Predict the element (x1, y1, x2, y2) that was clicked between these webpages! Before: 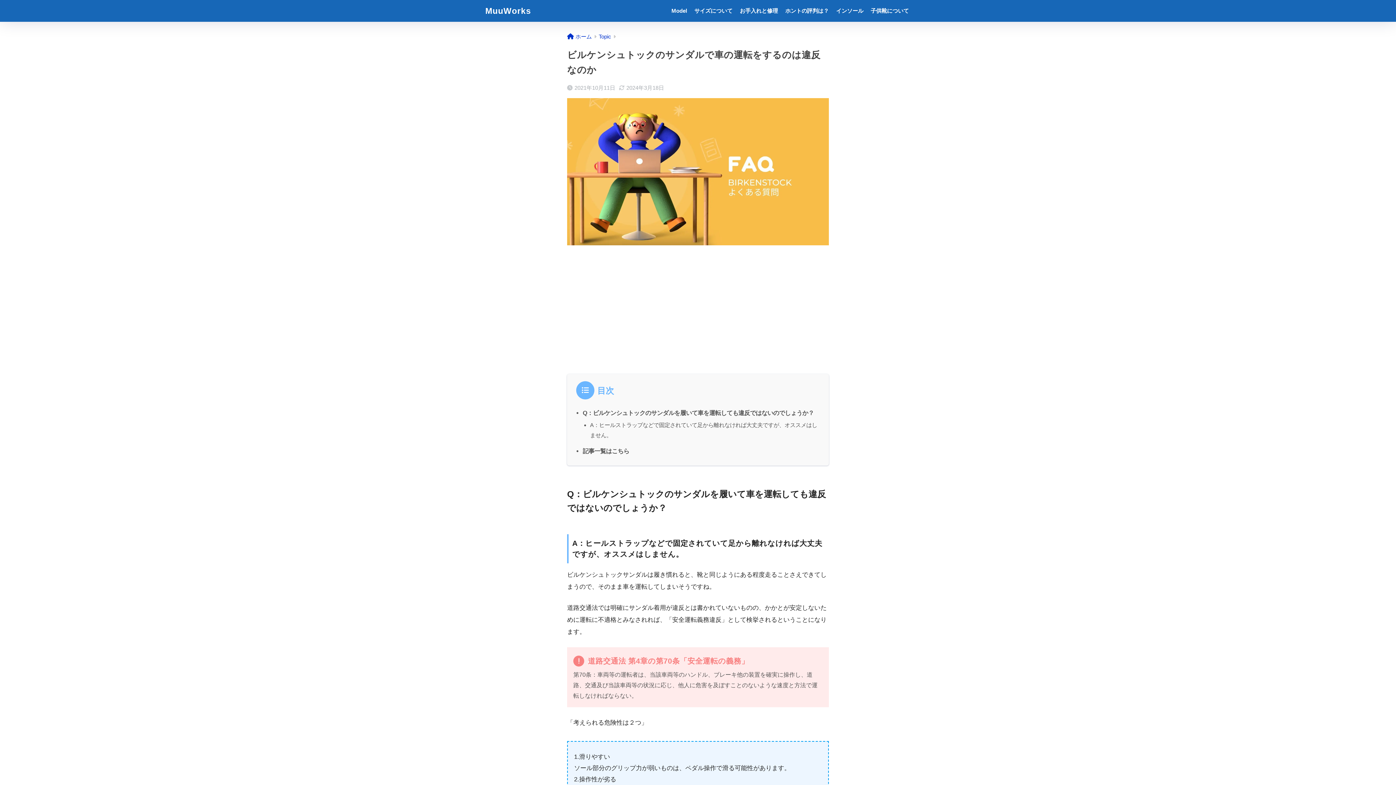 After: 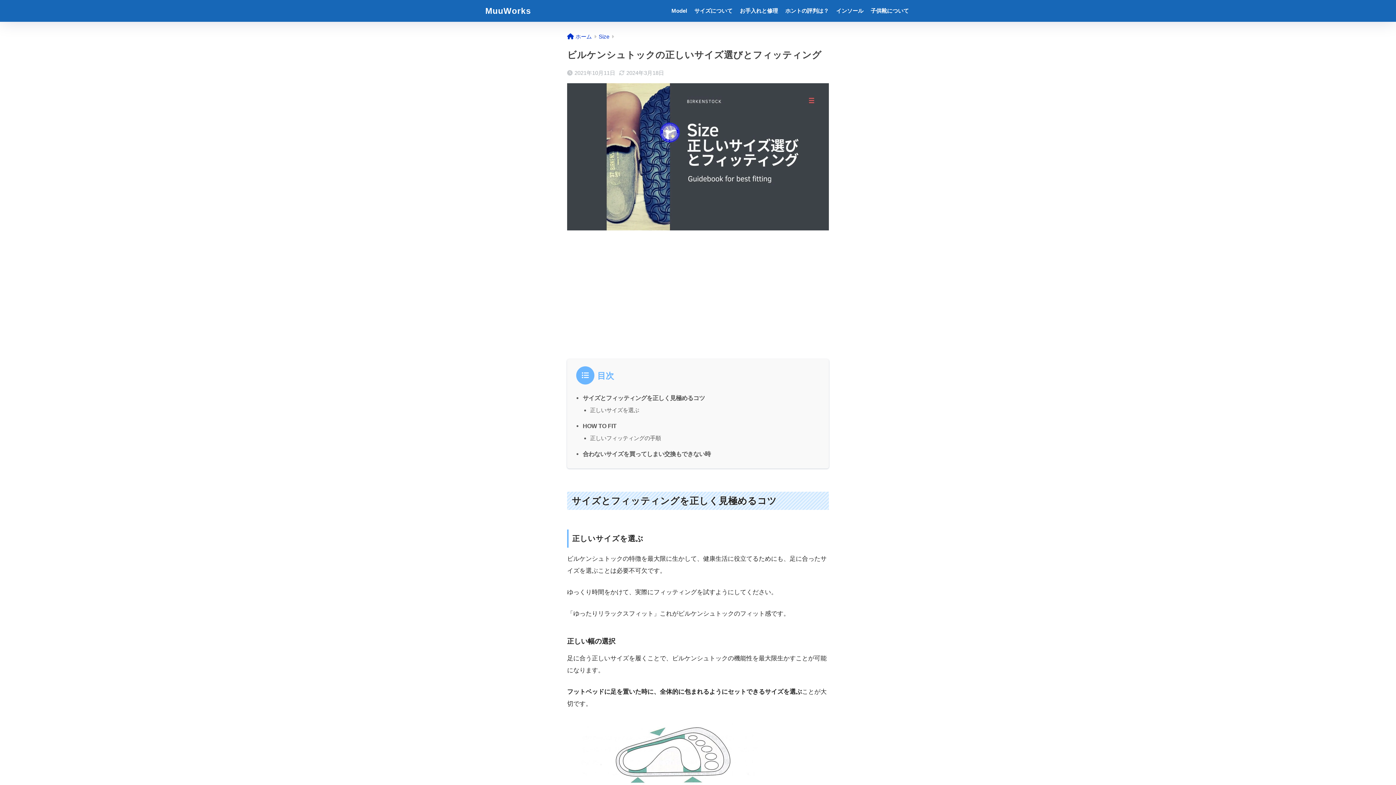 Action: label: サイズについて bbox: (690, 0, 736, 21)